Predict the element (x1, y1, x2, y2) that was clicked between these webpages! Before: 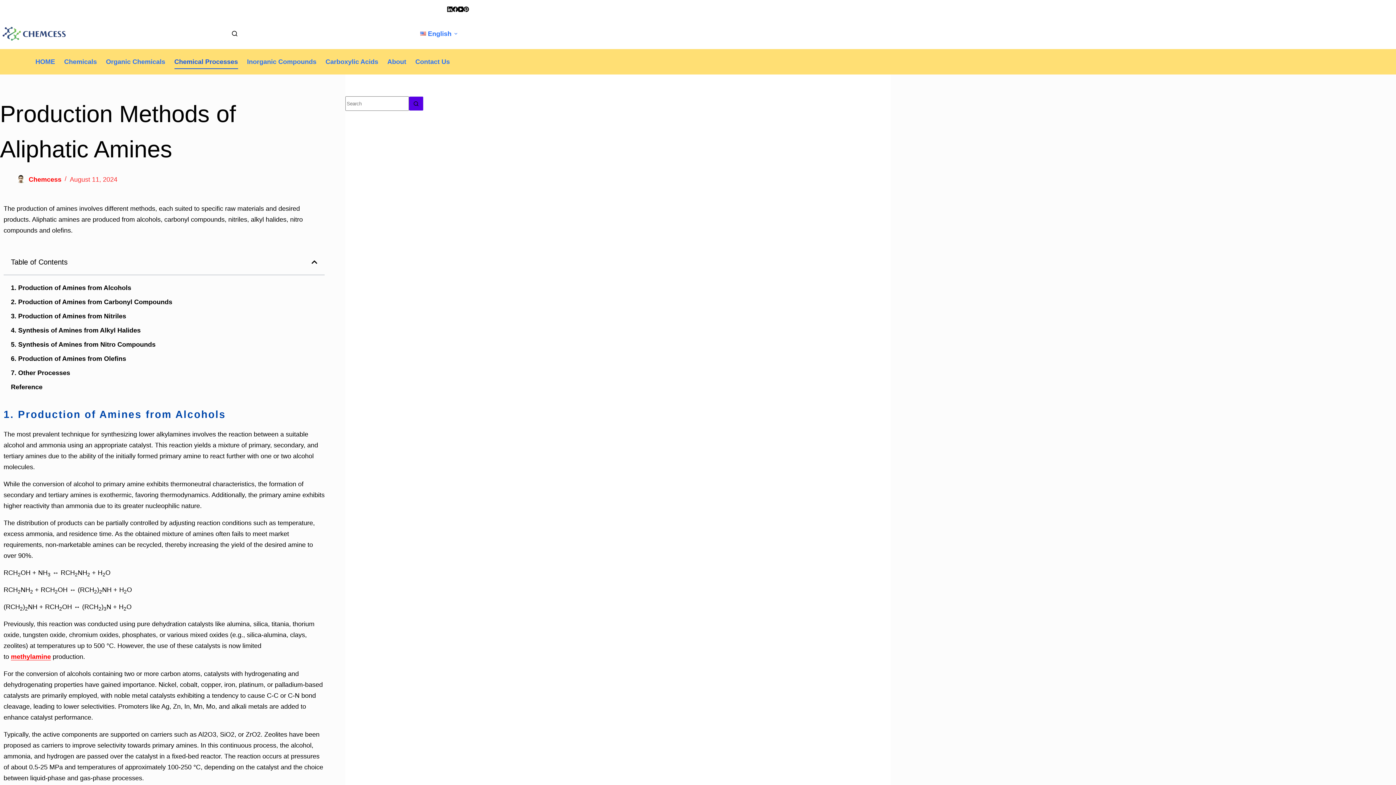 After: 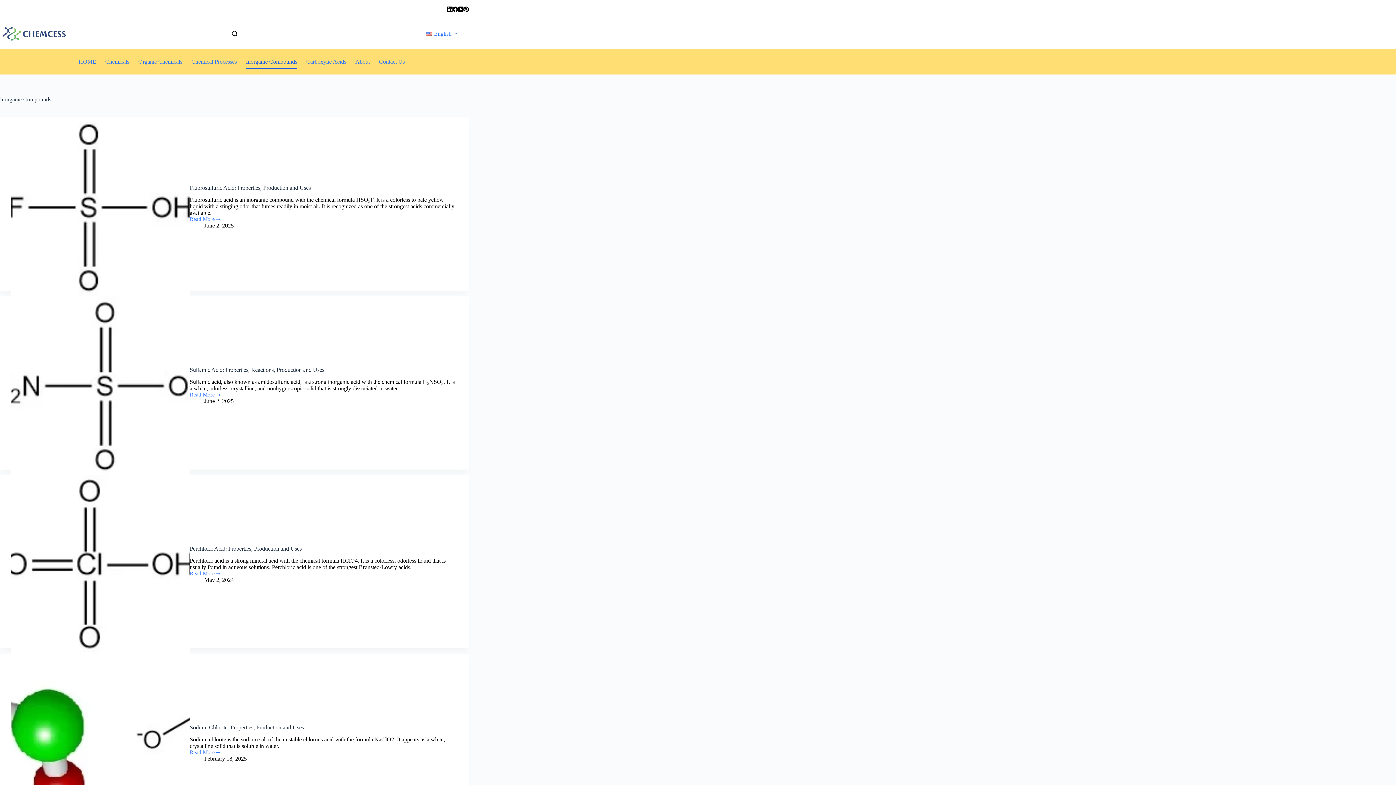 Action: bbox: (242, 54, 321, 68) label: Inorganic Compounds